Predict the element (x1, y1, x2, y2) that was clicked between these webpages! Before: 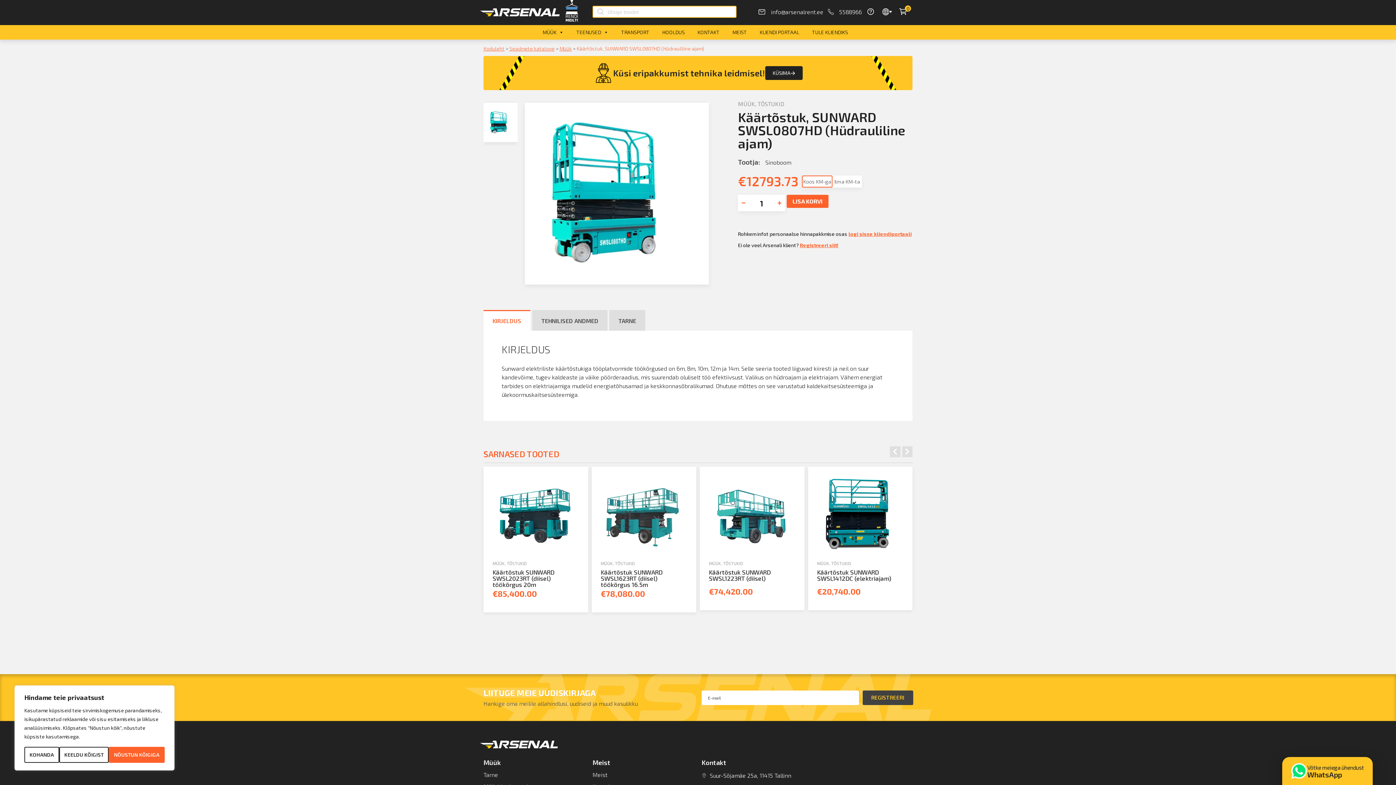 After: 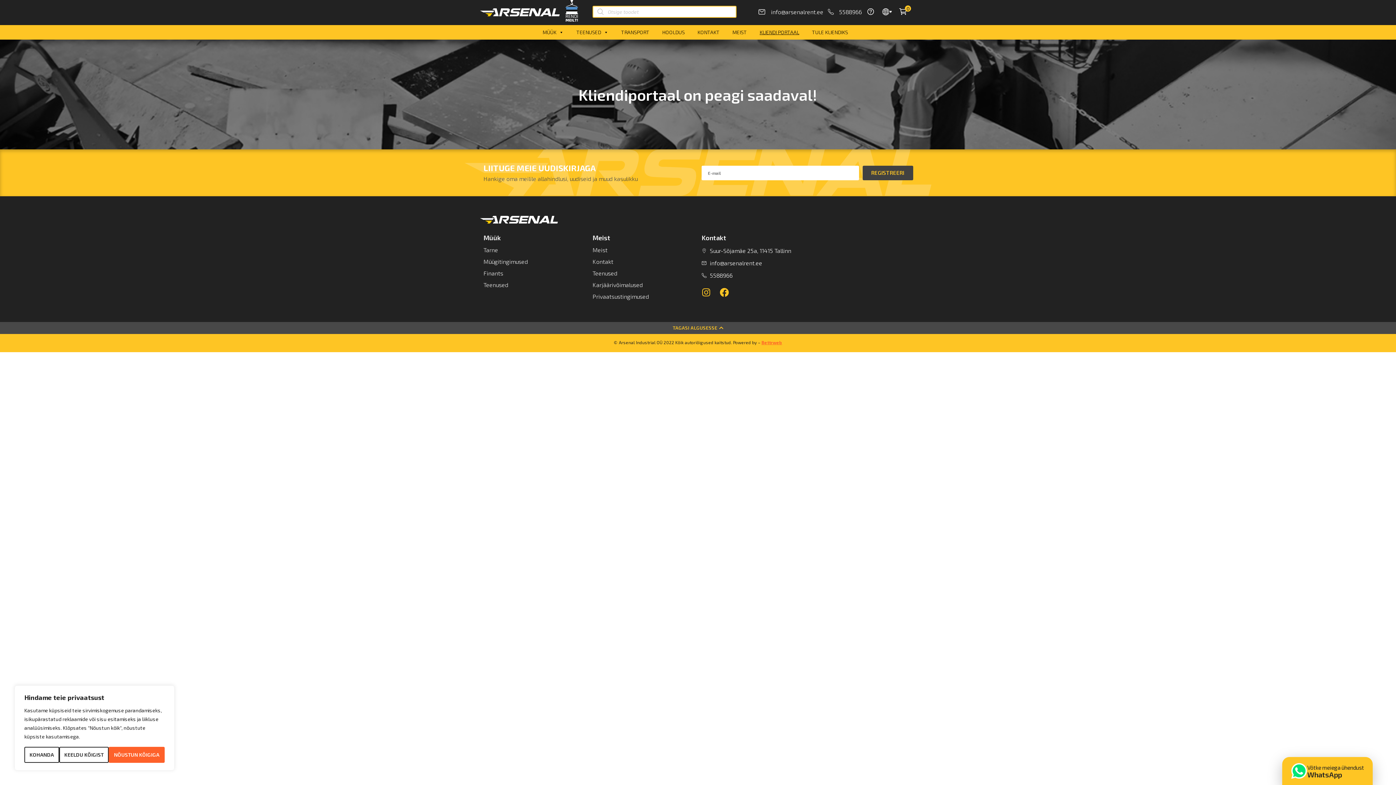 Action: bbox: (848, 231, 912, 237) label: logi sisse kliendiportaali